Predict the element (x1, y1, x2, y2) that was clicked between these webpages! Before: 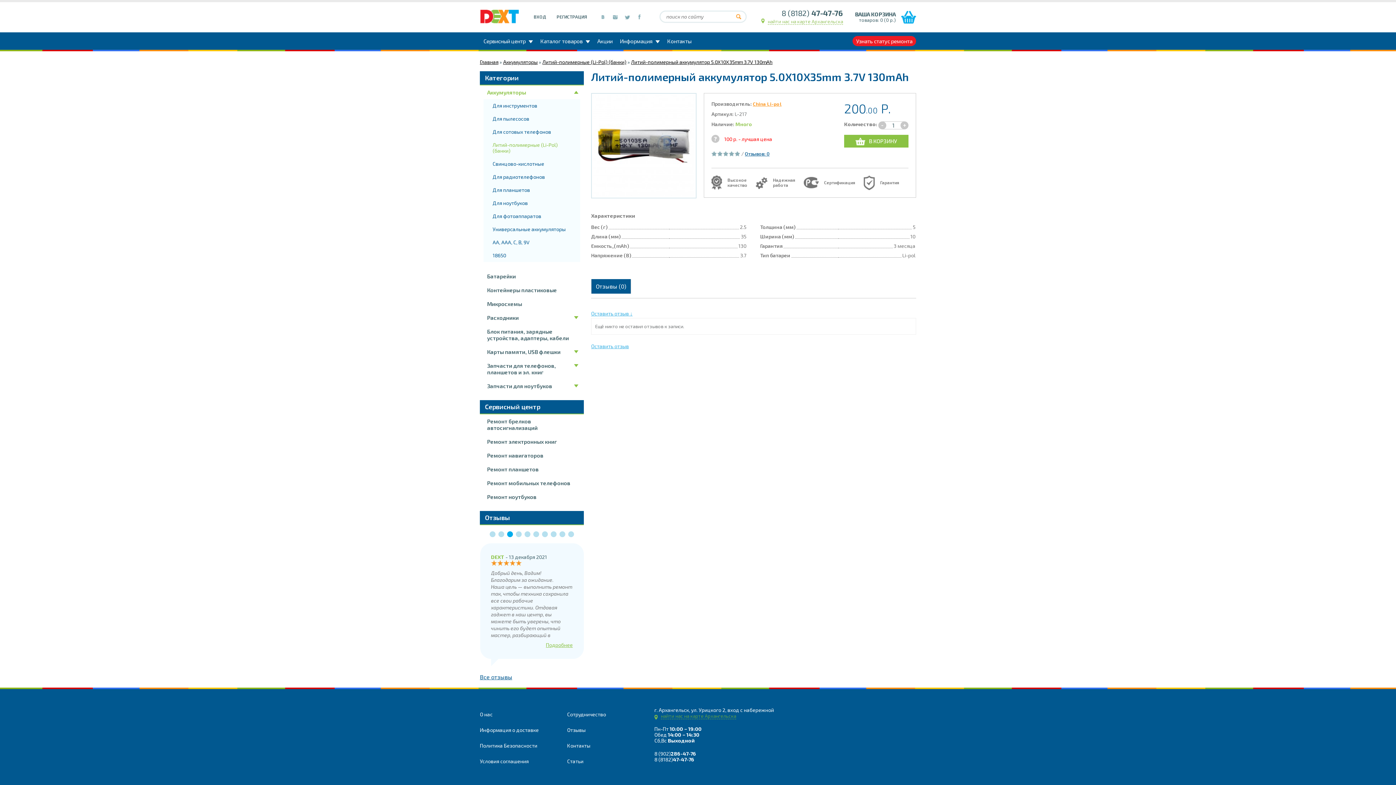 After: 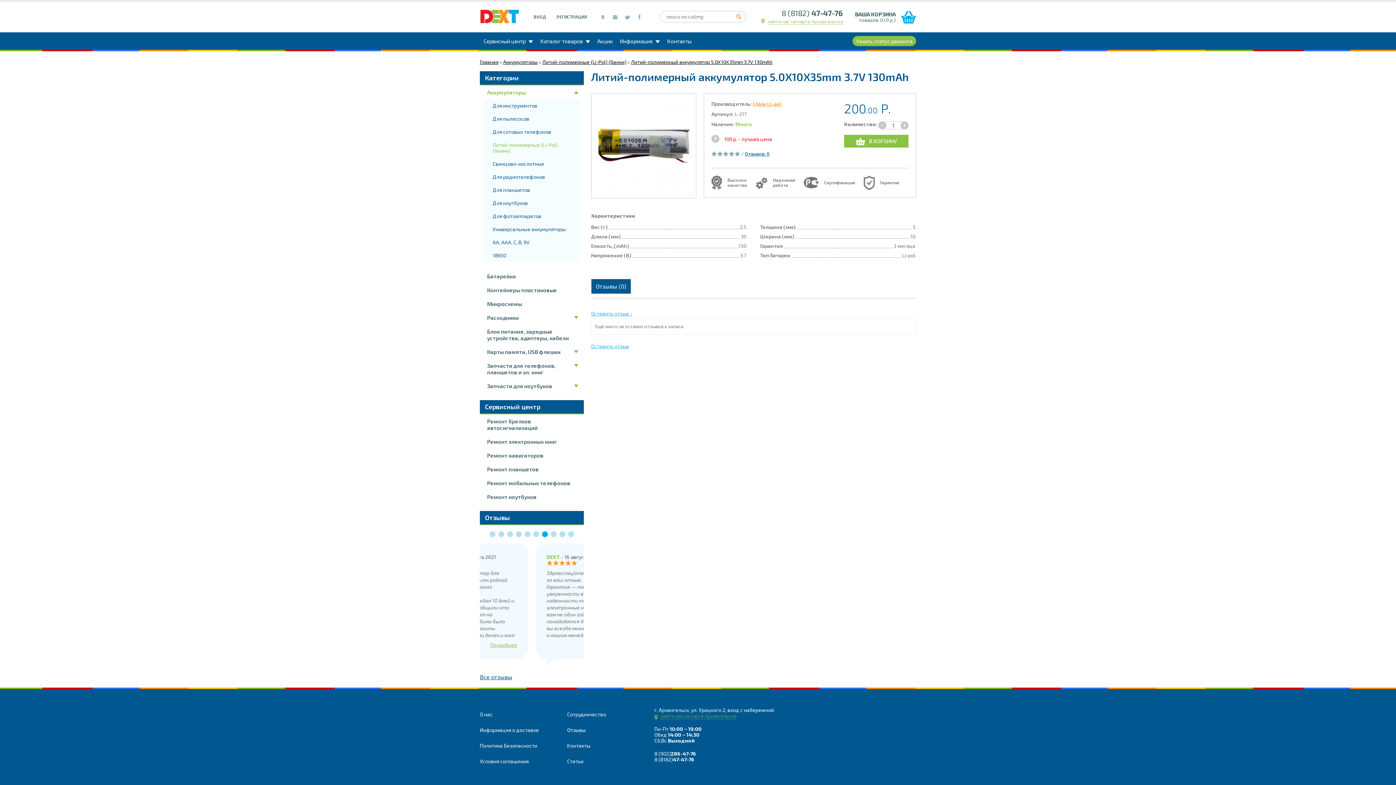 Action: label: Узнать статус ремонта bbox: (852, 36, 916, 46)